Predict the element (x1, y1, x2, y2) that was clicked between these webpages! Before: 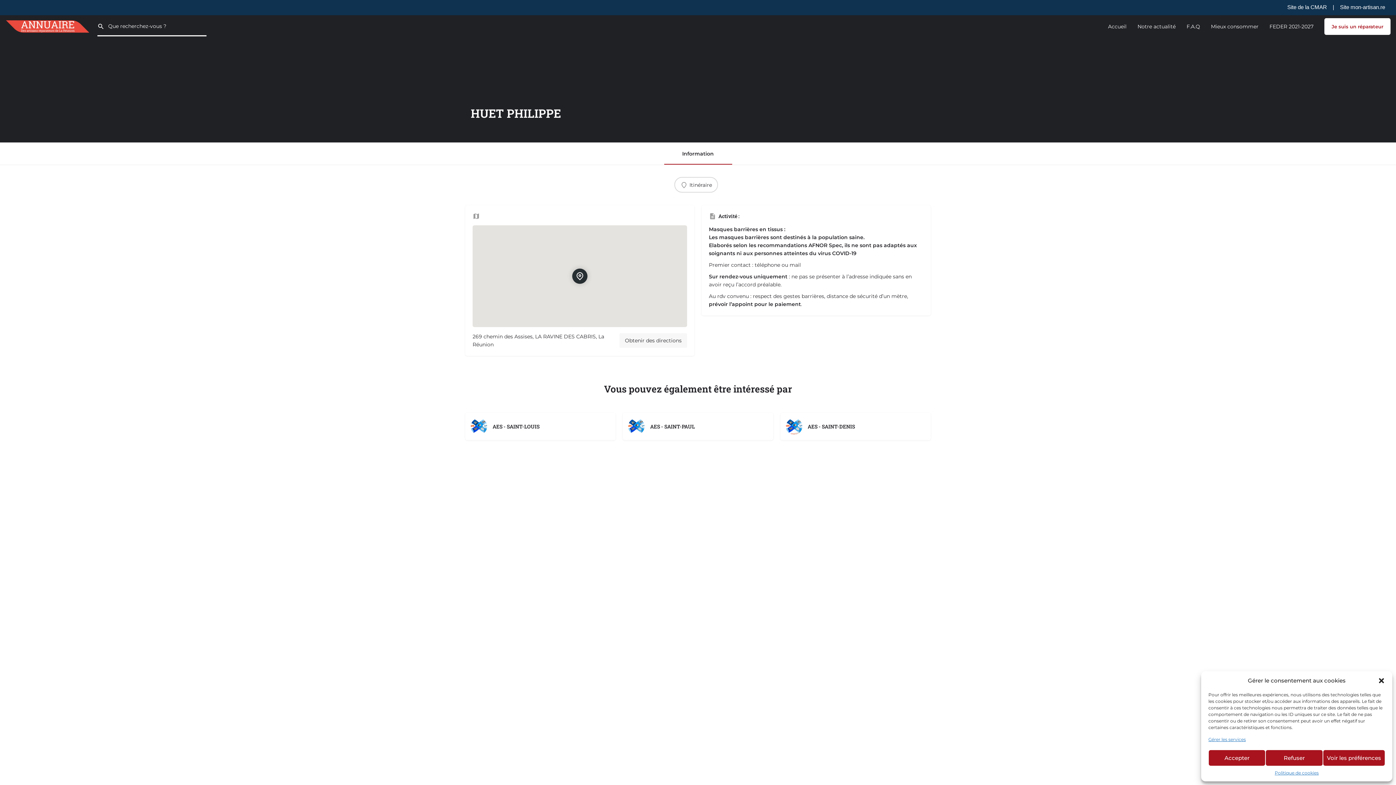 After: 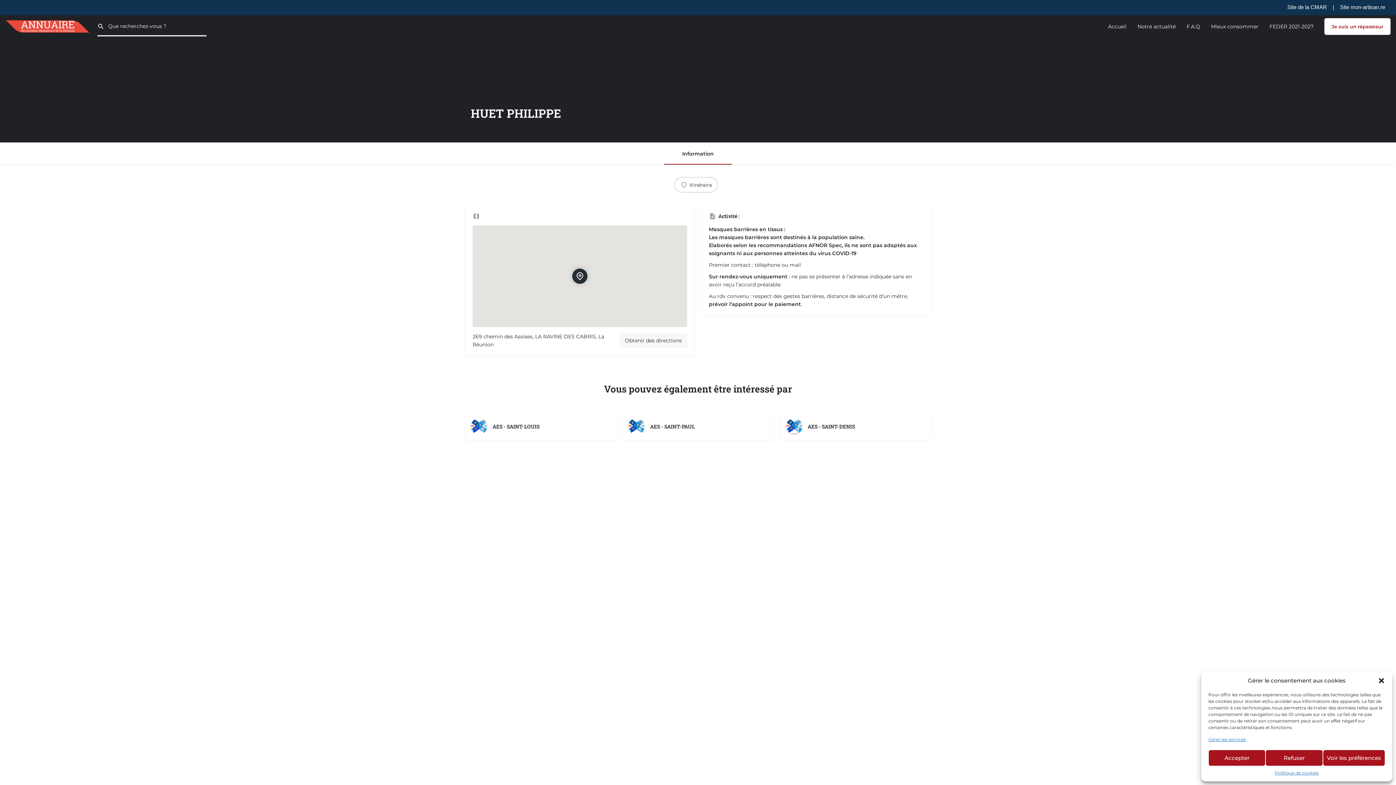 Action: bbox: (664, 142, 732, 164) label: Information